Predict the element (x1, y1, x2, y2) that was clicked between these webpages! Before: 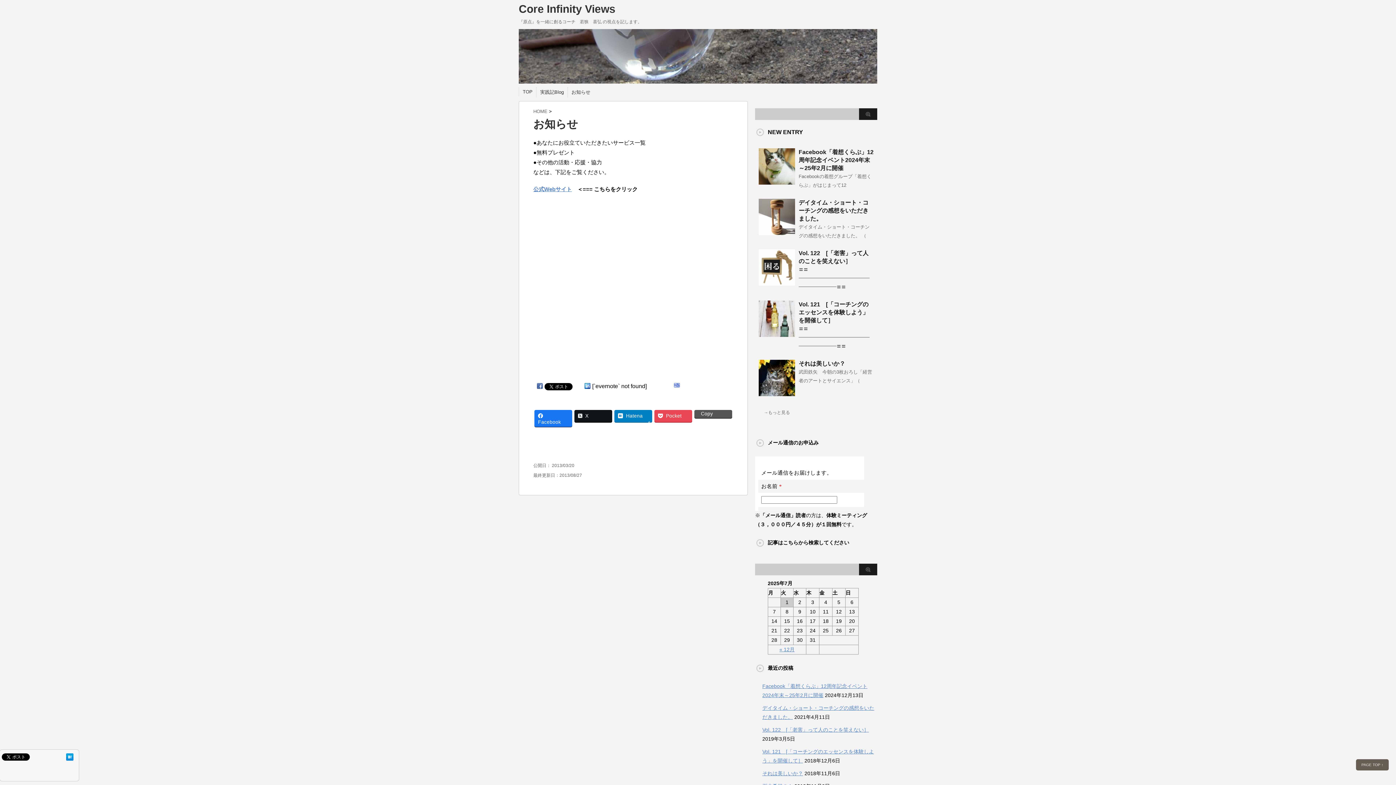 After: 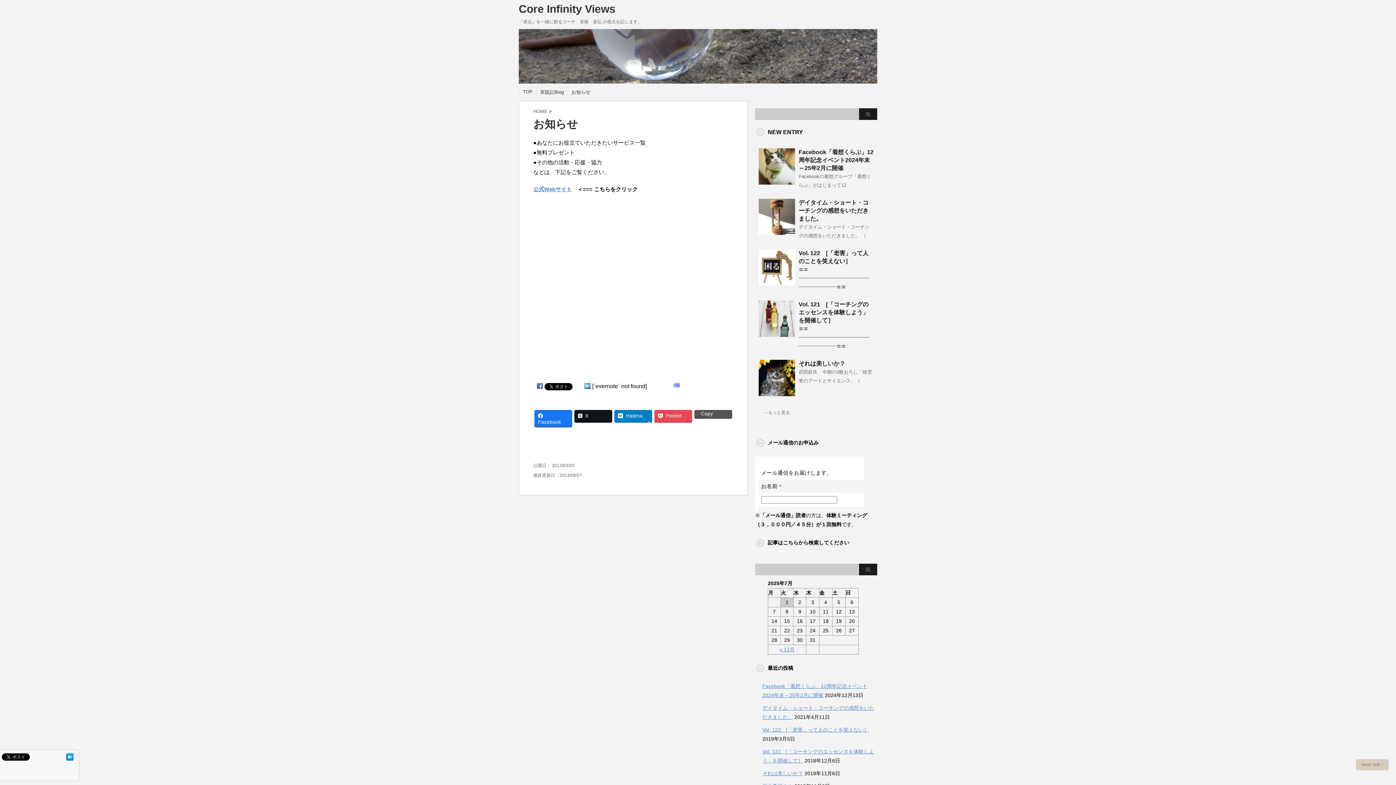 Action: bbox: (1356, 759, 1389, 770) label: PAGE TOP ↑